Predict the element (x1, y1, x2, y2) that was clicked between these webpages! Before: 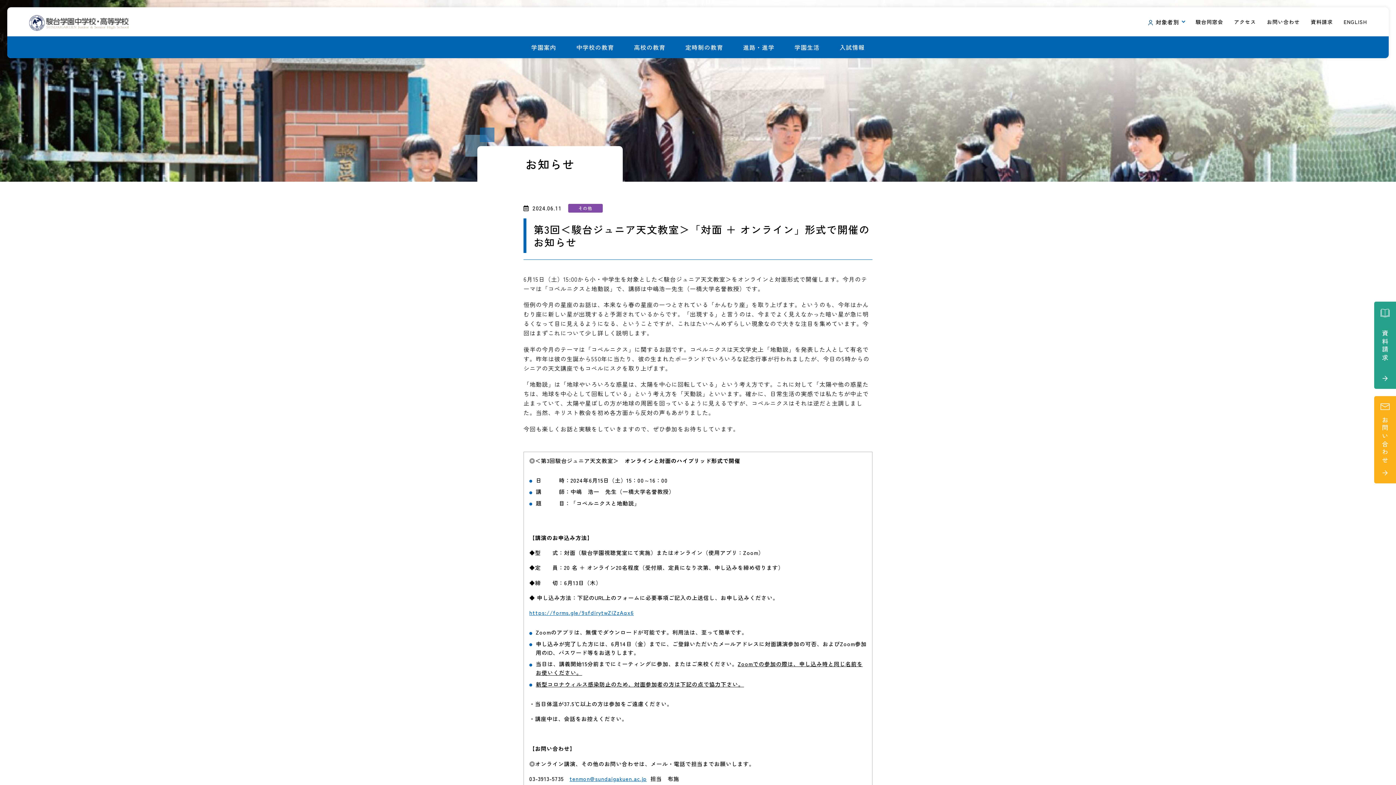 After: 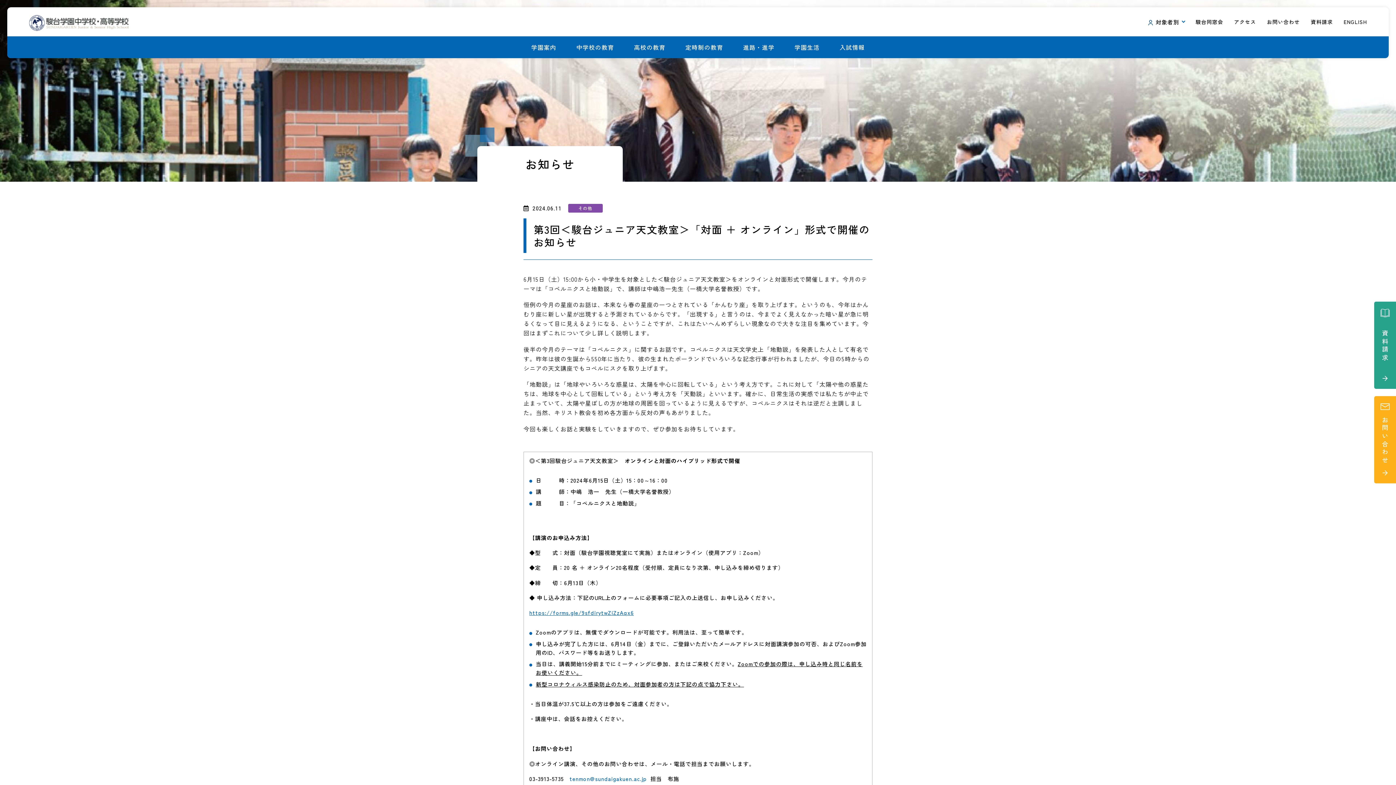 Action: bbox: (569, 775, 646, 782) label: tenmon@sundaigakuen.ac.jp